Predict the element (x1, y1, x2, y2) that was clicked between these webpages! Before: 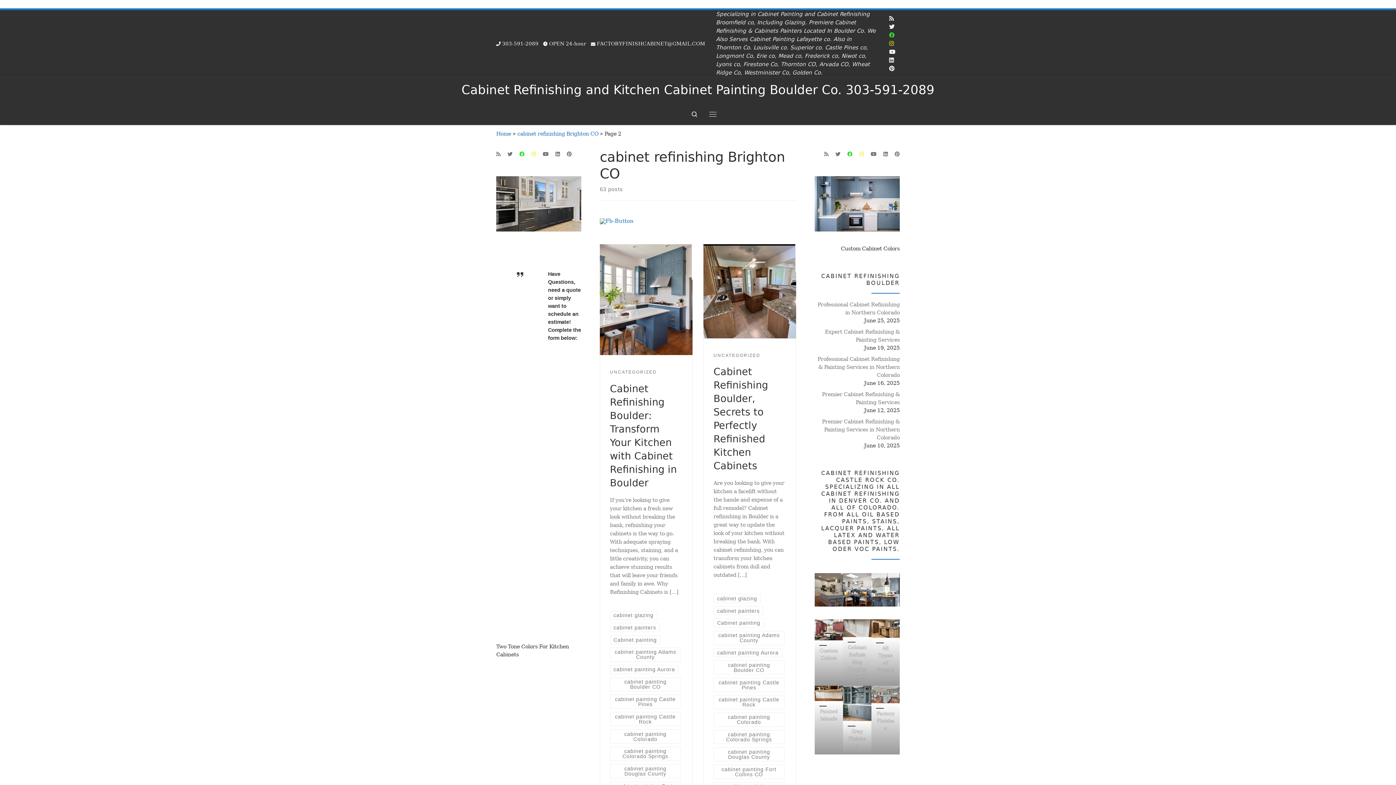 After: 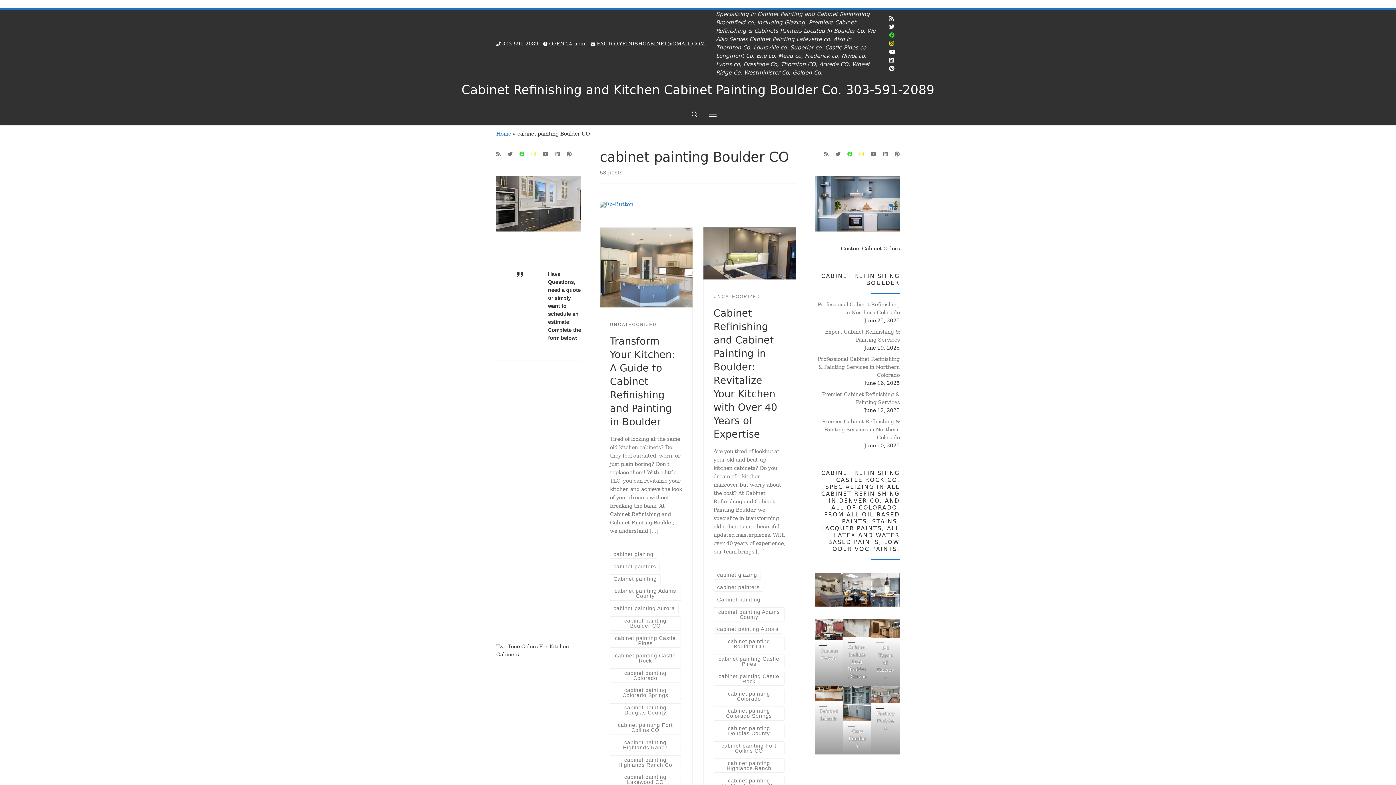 Action: bbox: (713, 660, 784, 674) label: cabinet painting Boulder CO